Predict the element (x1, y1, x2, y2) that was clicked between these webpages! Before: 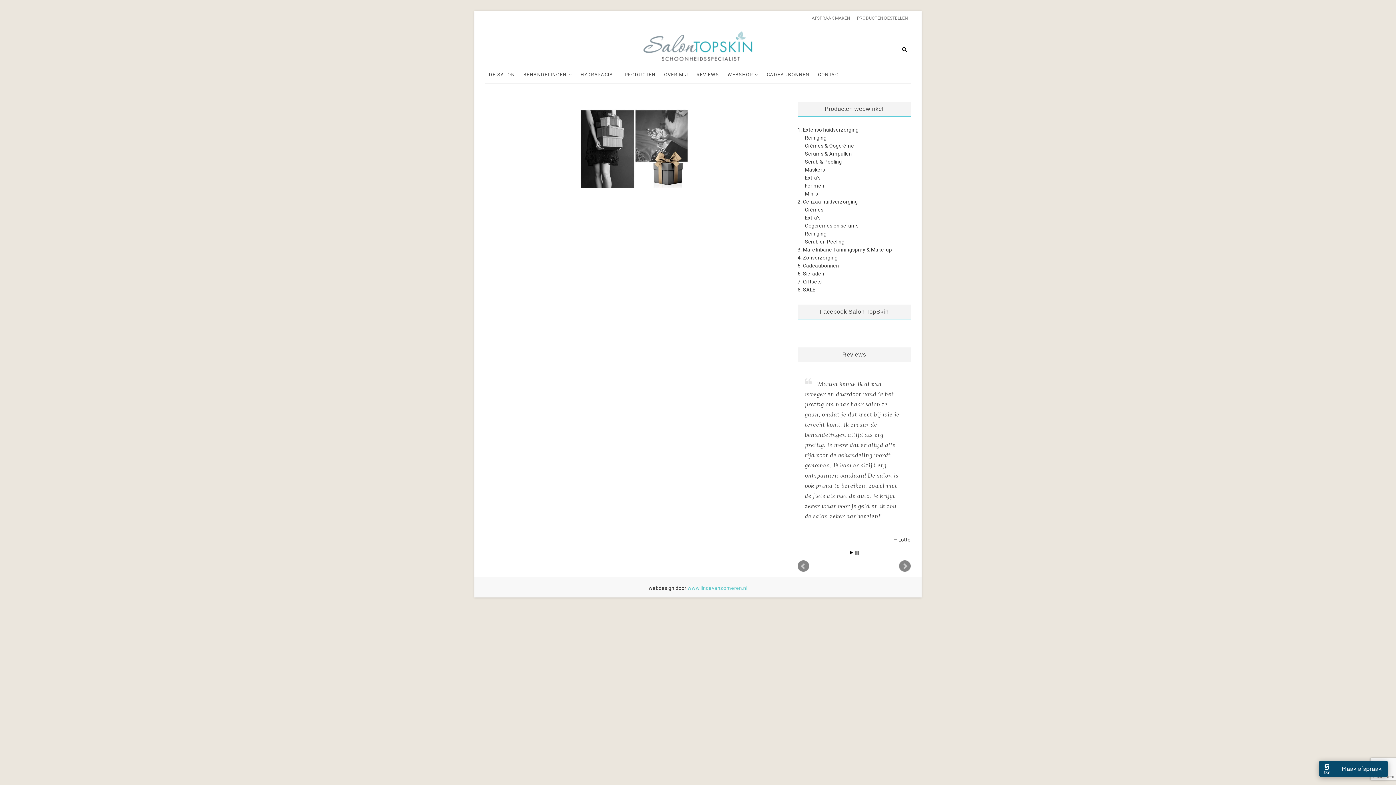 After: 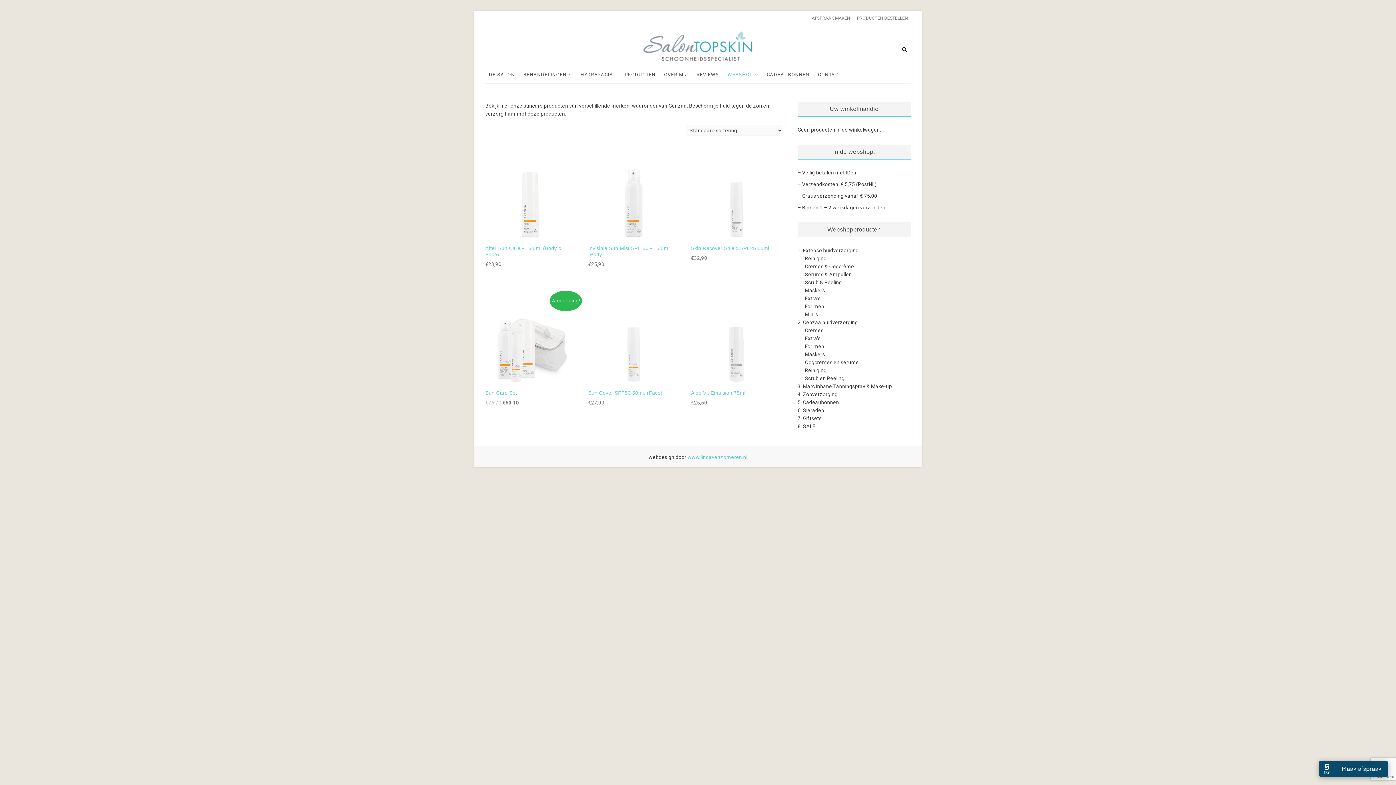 Action: bbox: (797, 254, 837, 260) label: 4. Zonverzorging